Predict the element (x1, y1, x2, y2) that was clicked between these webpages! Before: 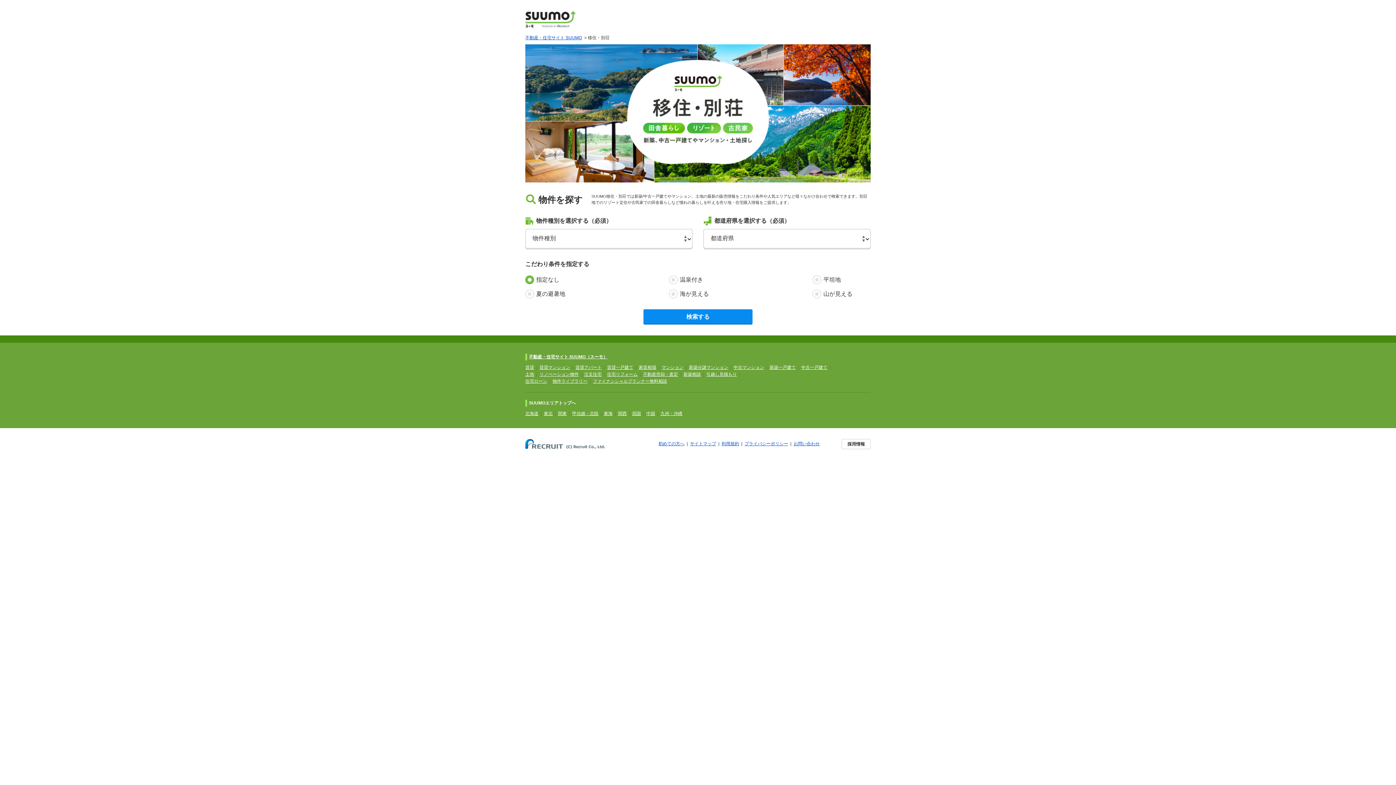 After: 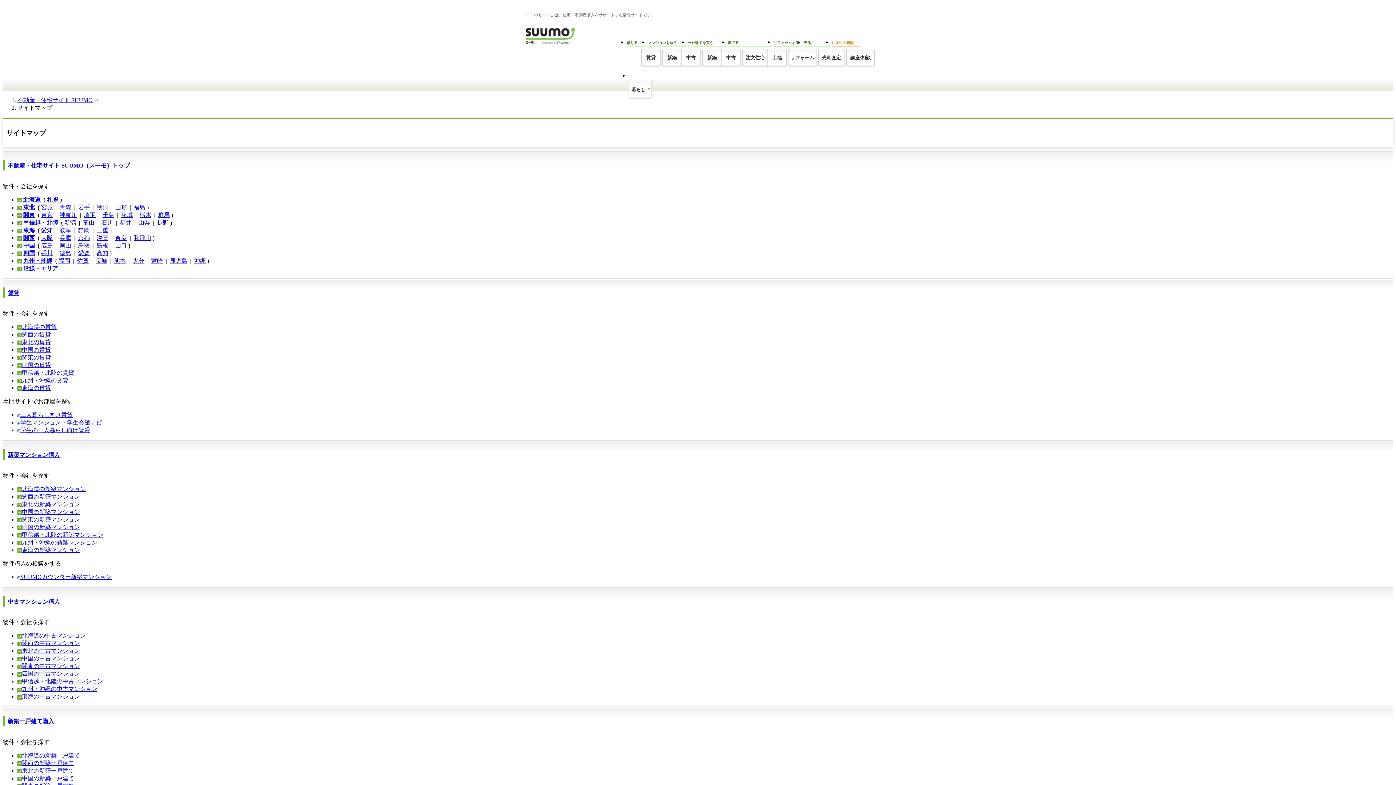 Action: bbox: (690, 441, 716, 446) label: サイトマップ